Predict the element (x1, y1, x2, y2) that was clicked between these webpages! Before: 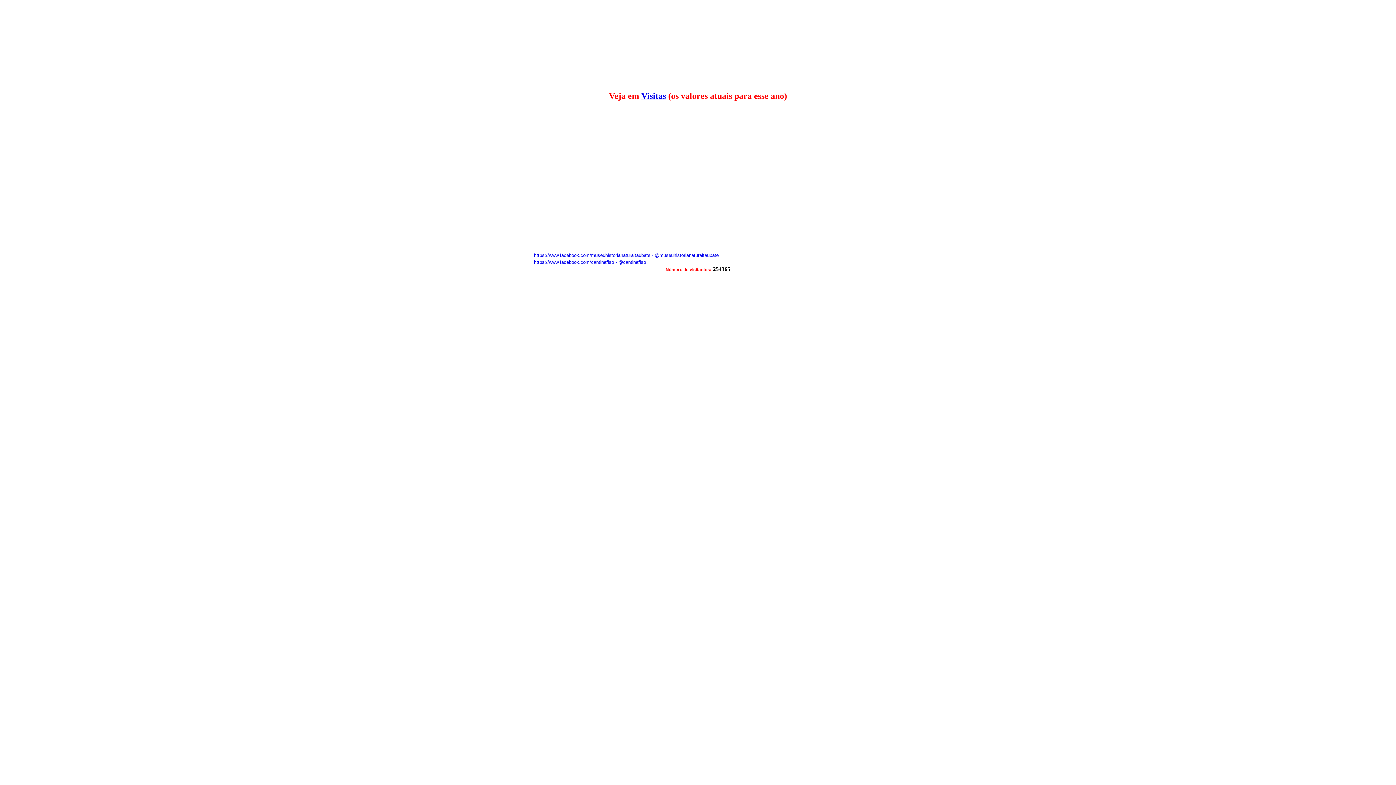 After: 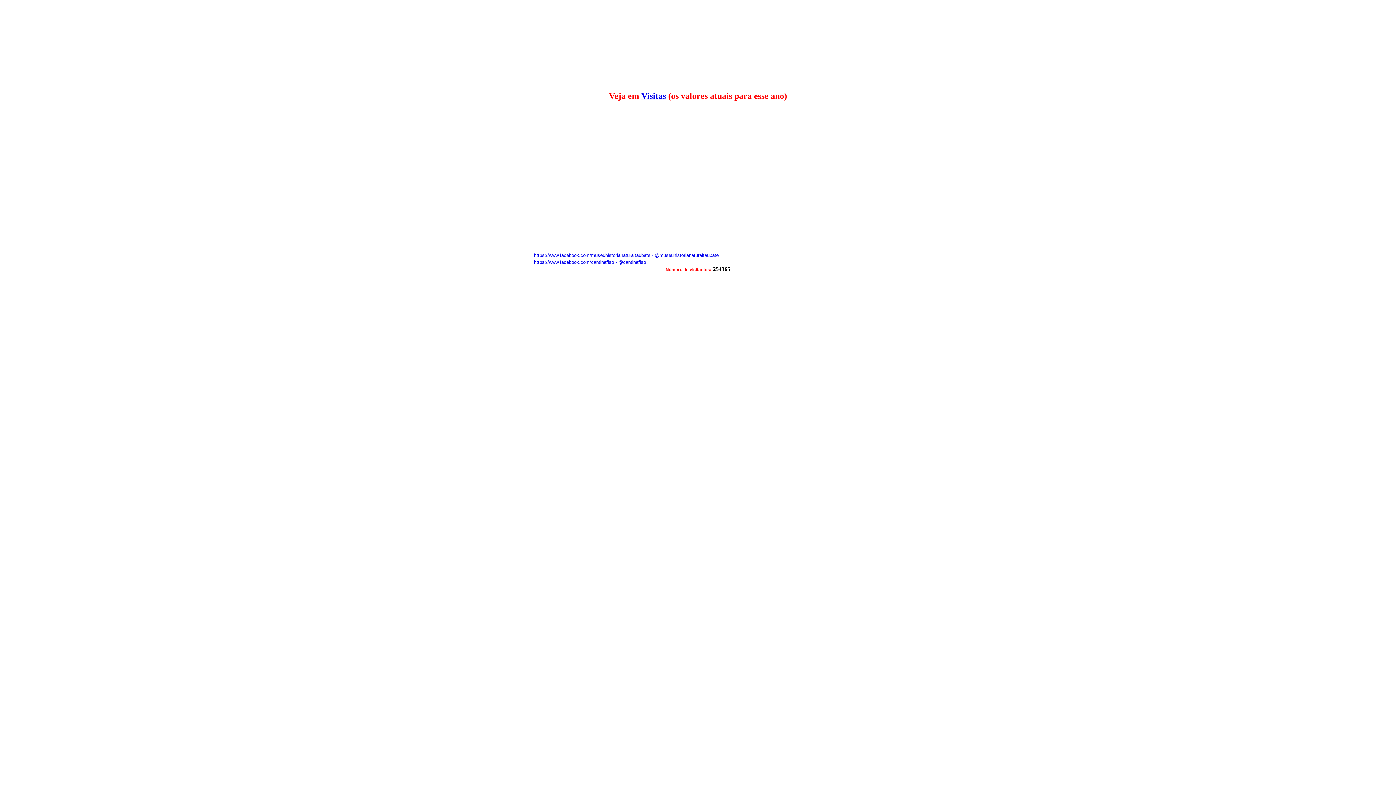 Action: label: https://www.facebook.com/cantinafiso - @cantinafiso bbox: (534, 259, 646, 265)